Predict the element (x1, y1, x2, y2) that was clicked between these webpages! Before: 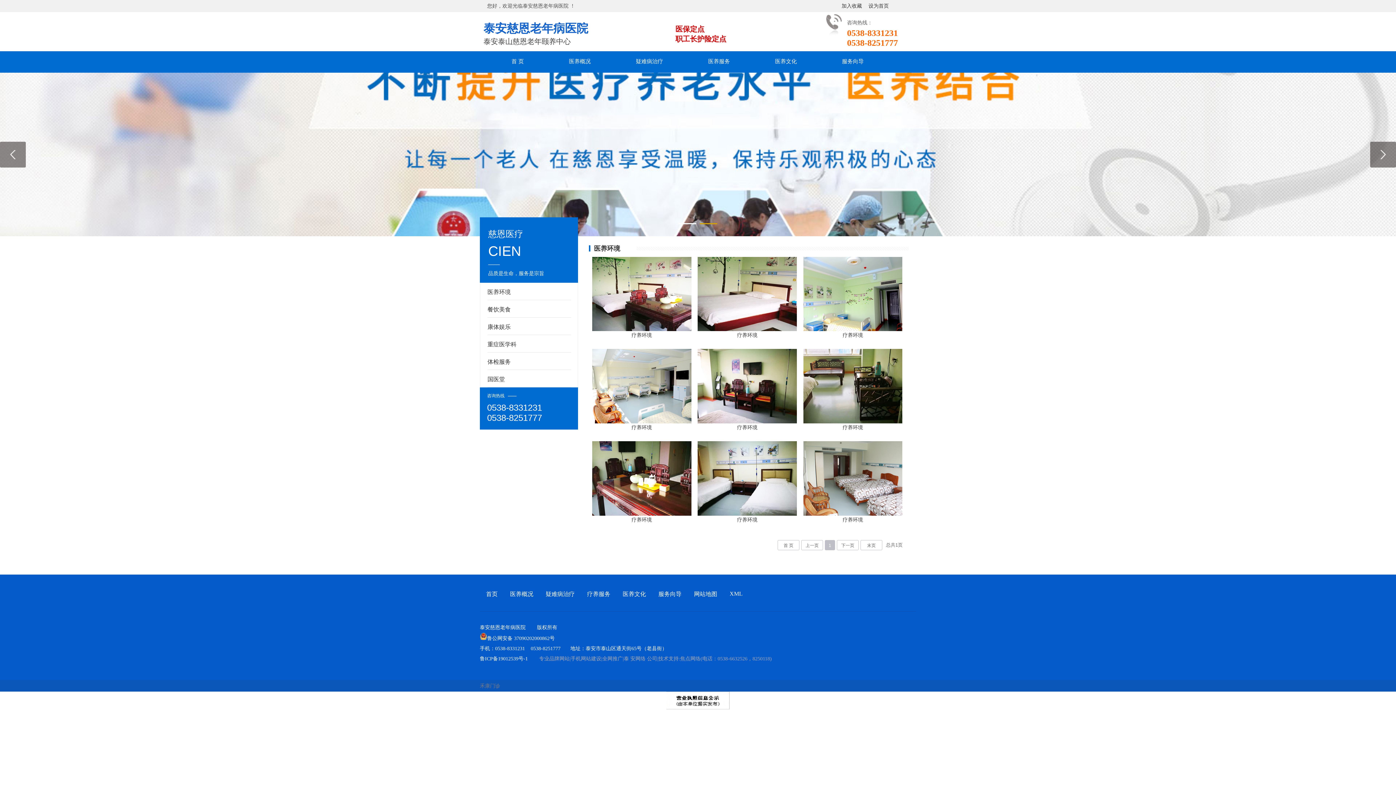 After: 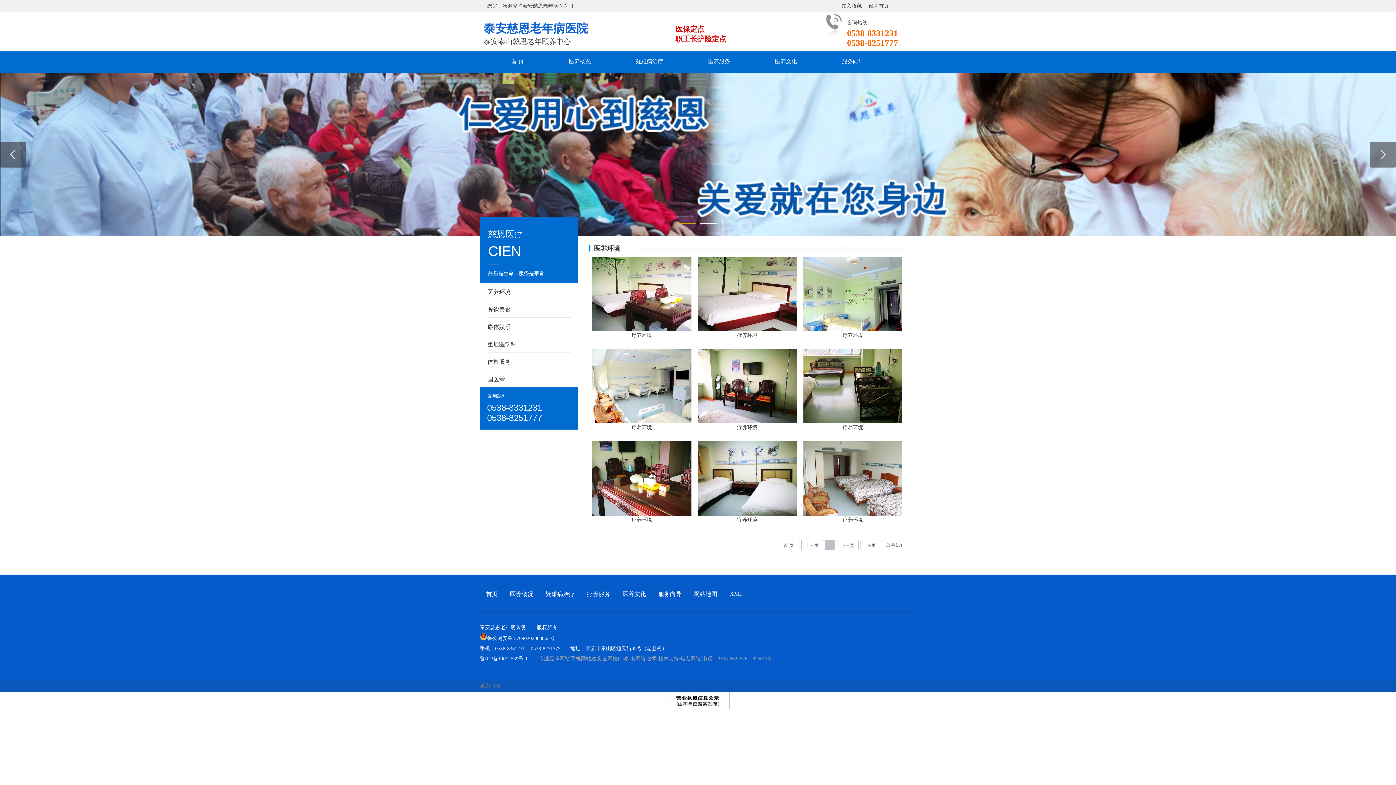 Action: bbox: (622, 581, 646, 598) label: 医养文化